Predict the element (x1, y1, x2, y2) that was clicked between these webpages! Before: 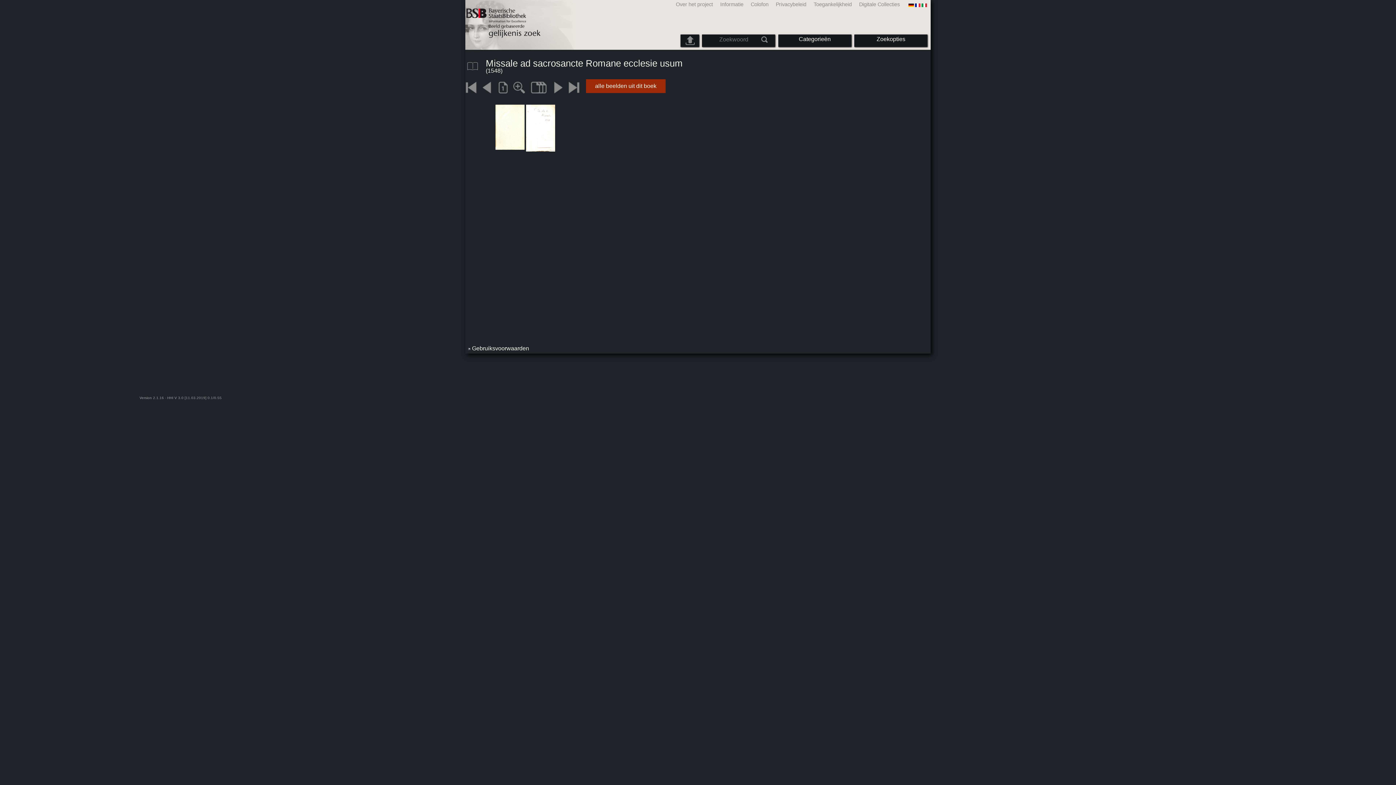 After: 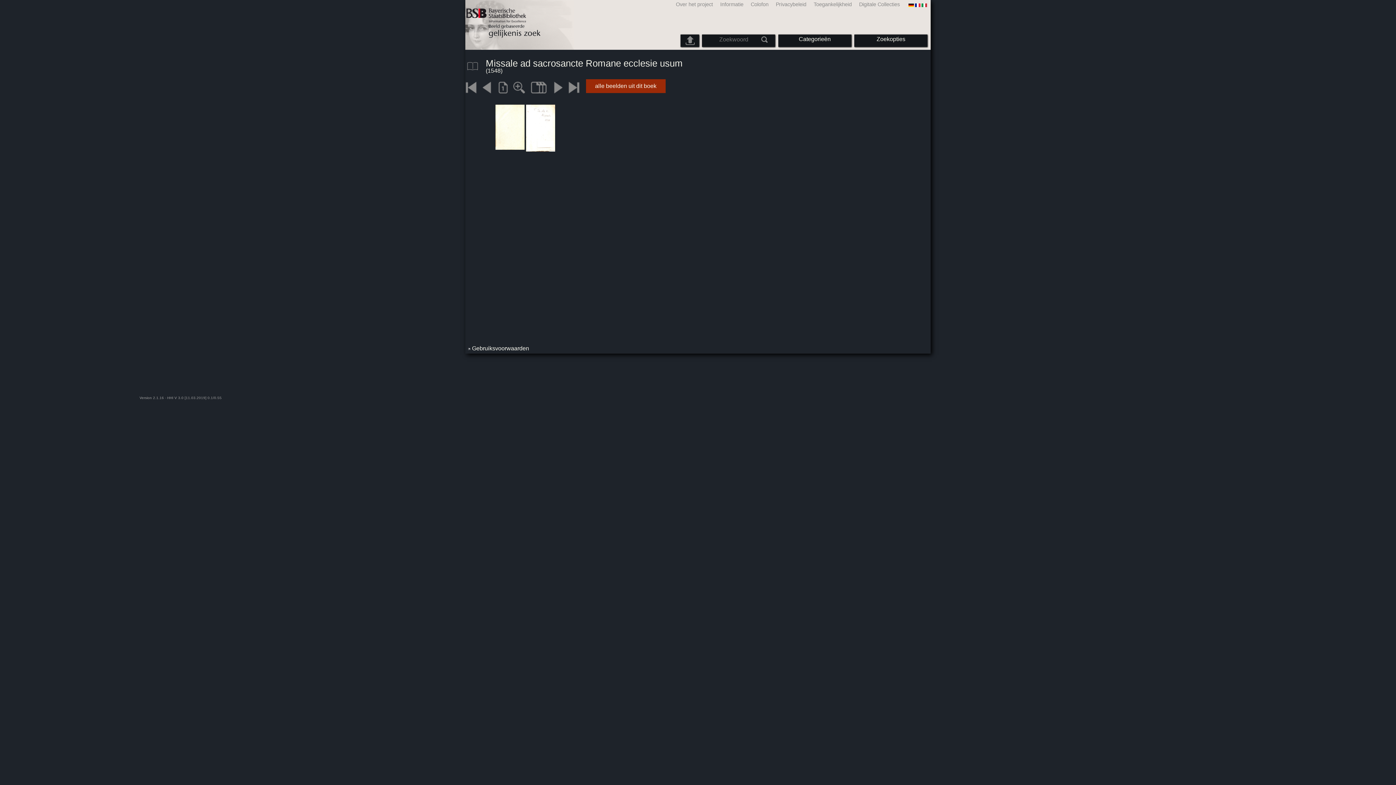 Action: label: Gebruiksvoorwaarden bbox: (467, 345, 529, 351)